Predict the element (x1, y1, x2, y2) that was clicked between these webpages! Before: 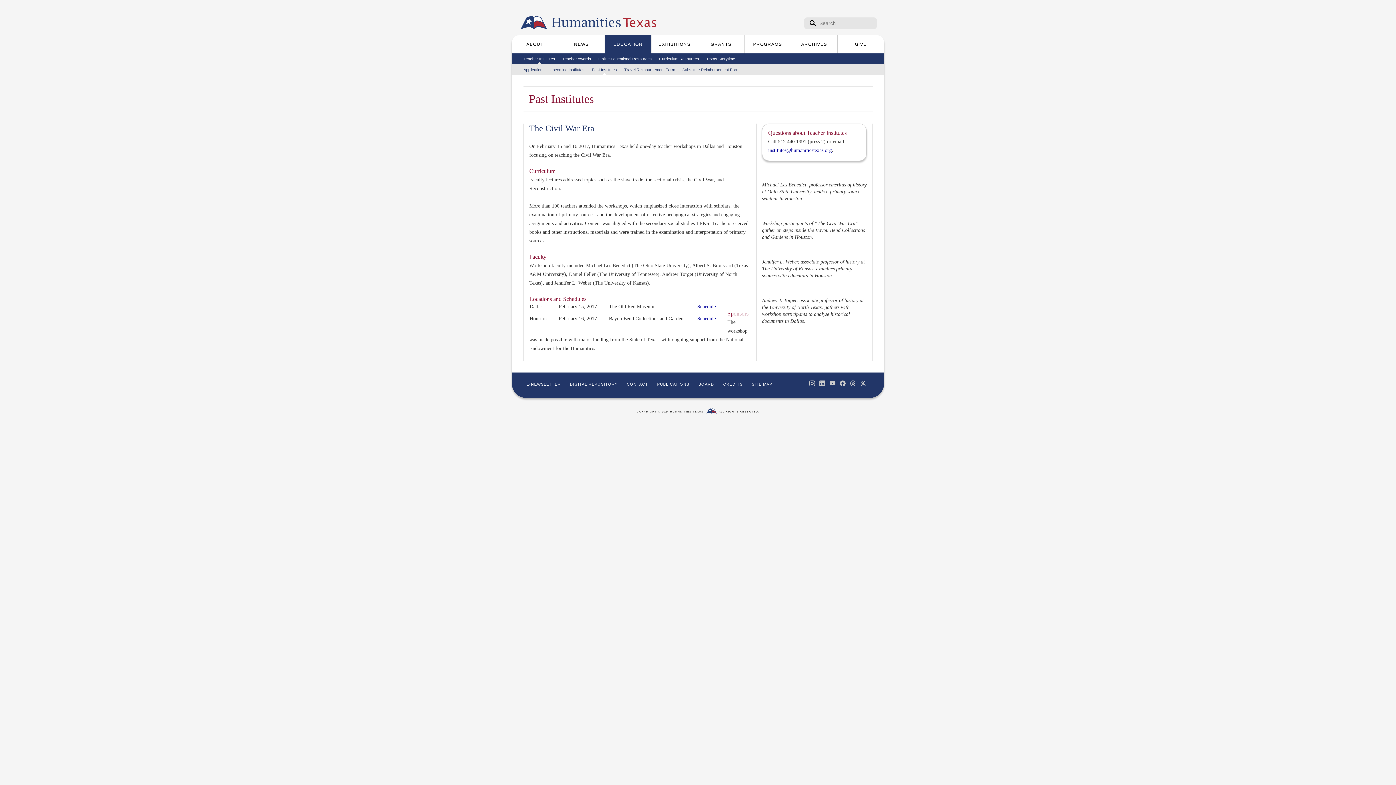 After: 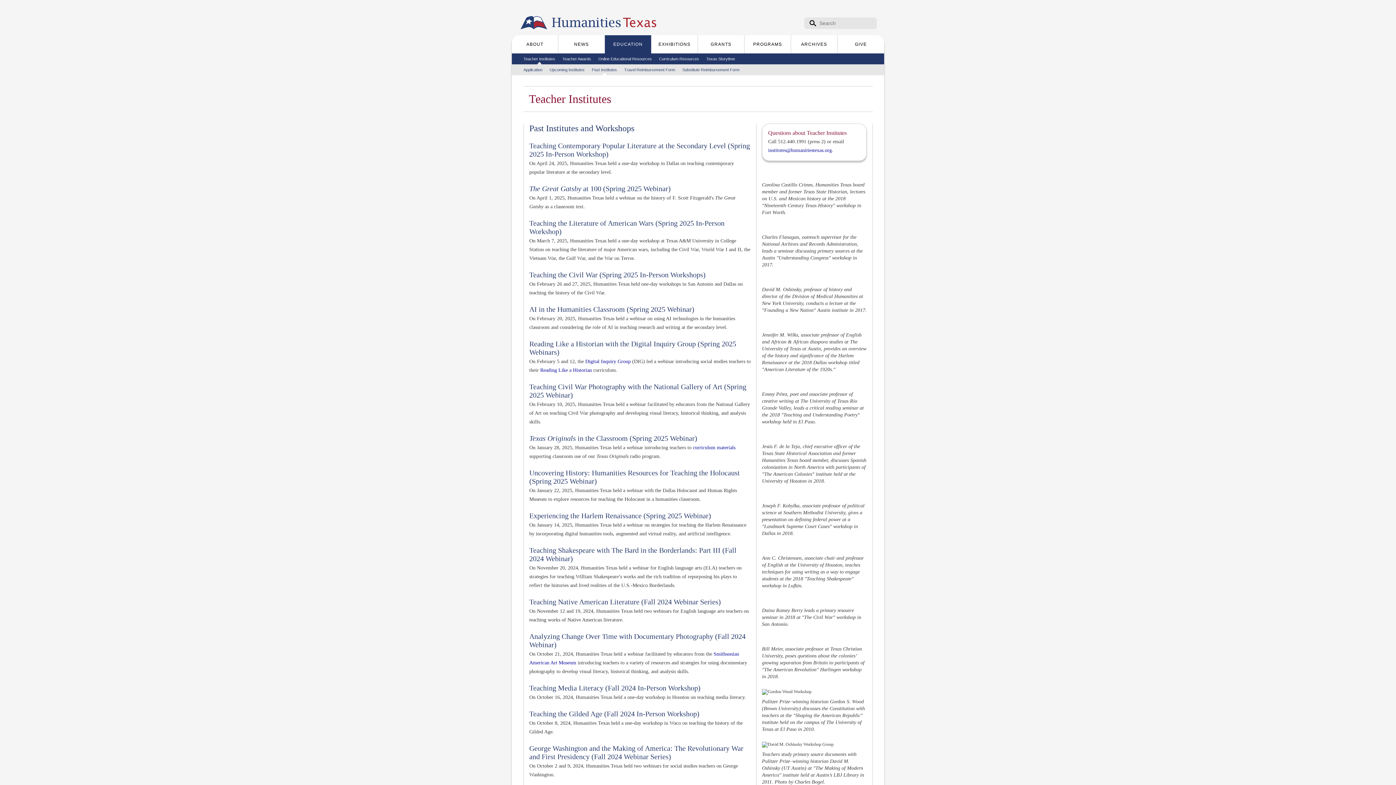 Action: bbox: (592, 64, 617, 75) label: Past Institutes